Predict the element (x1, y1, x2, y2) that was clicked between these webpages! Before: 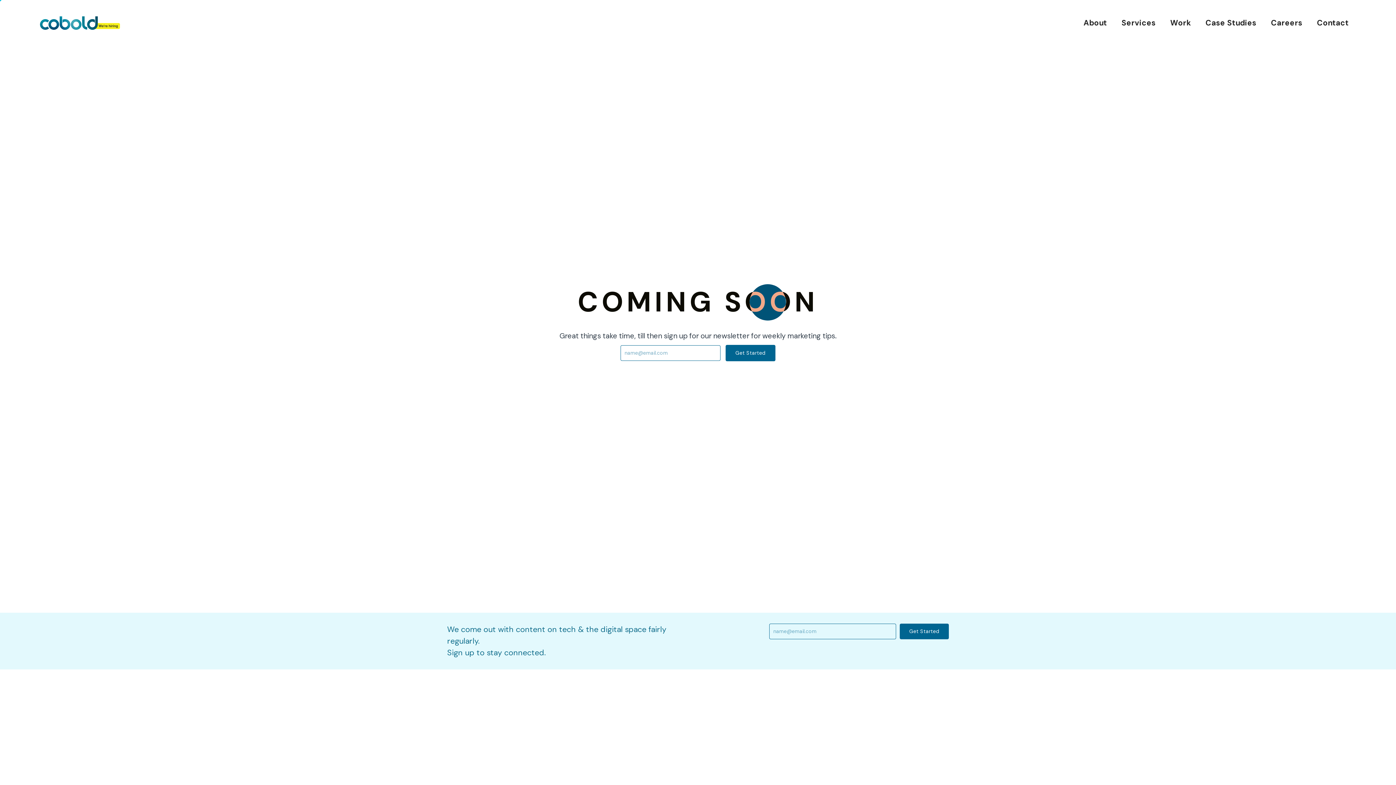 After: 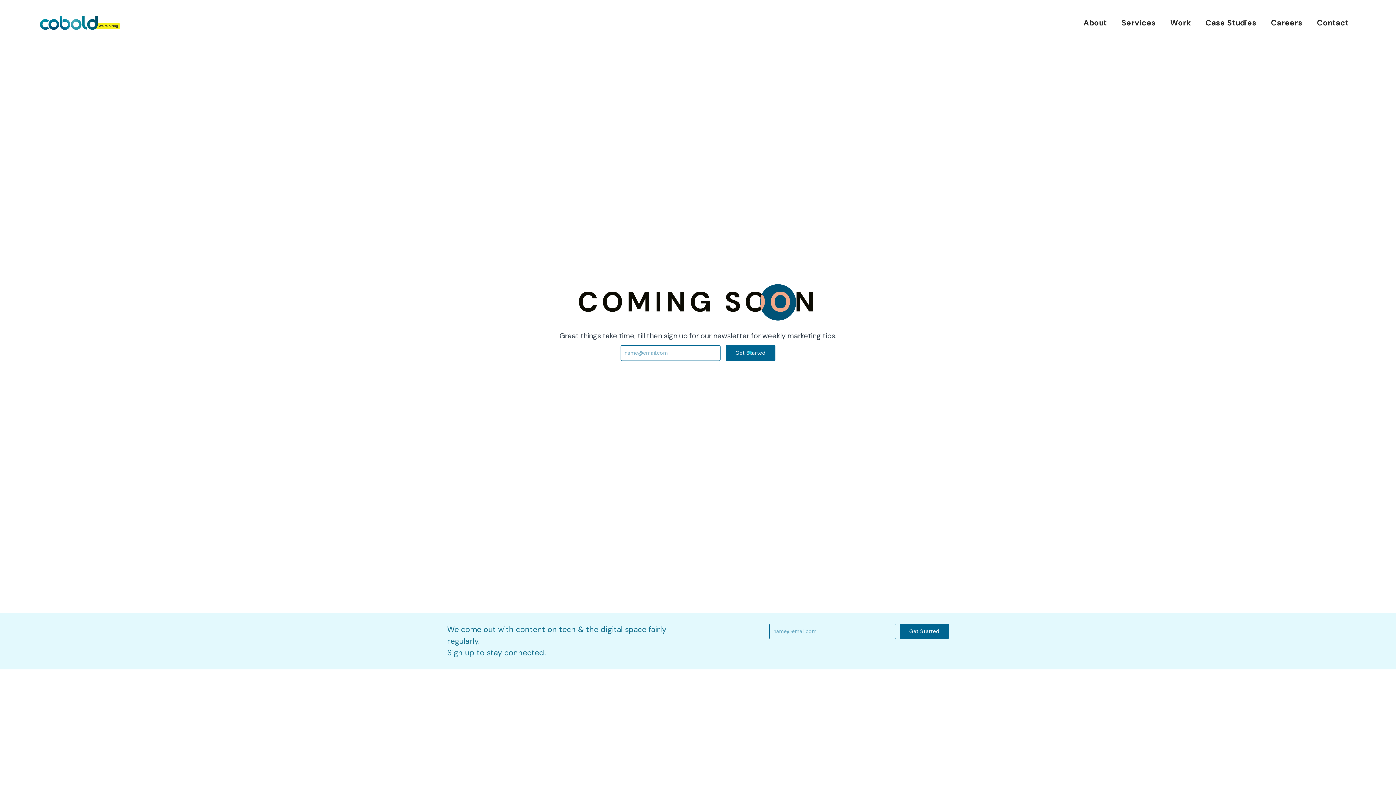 Action: label: Get Started bbox: (725, 344, 775, 361)